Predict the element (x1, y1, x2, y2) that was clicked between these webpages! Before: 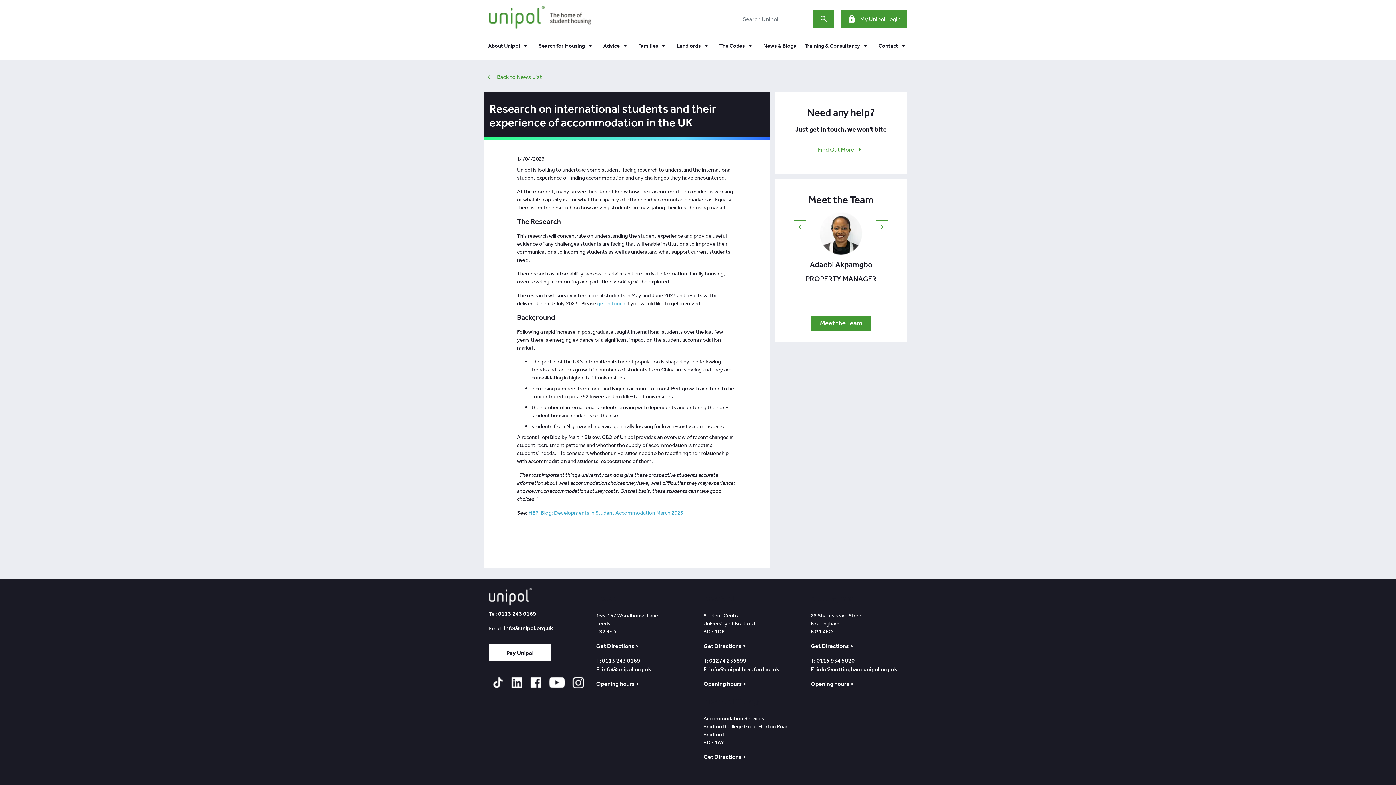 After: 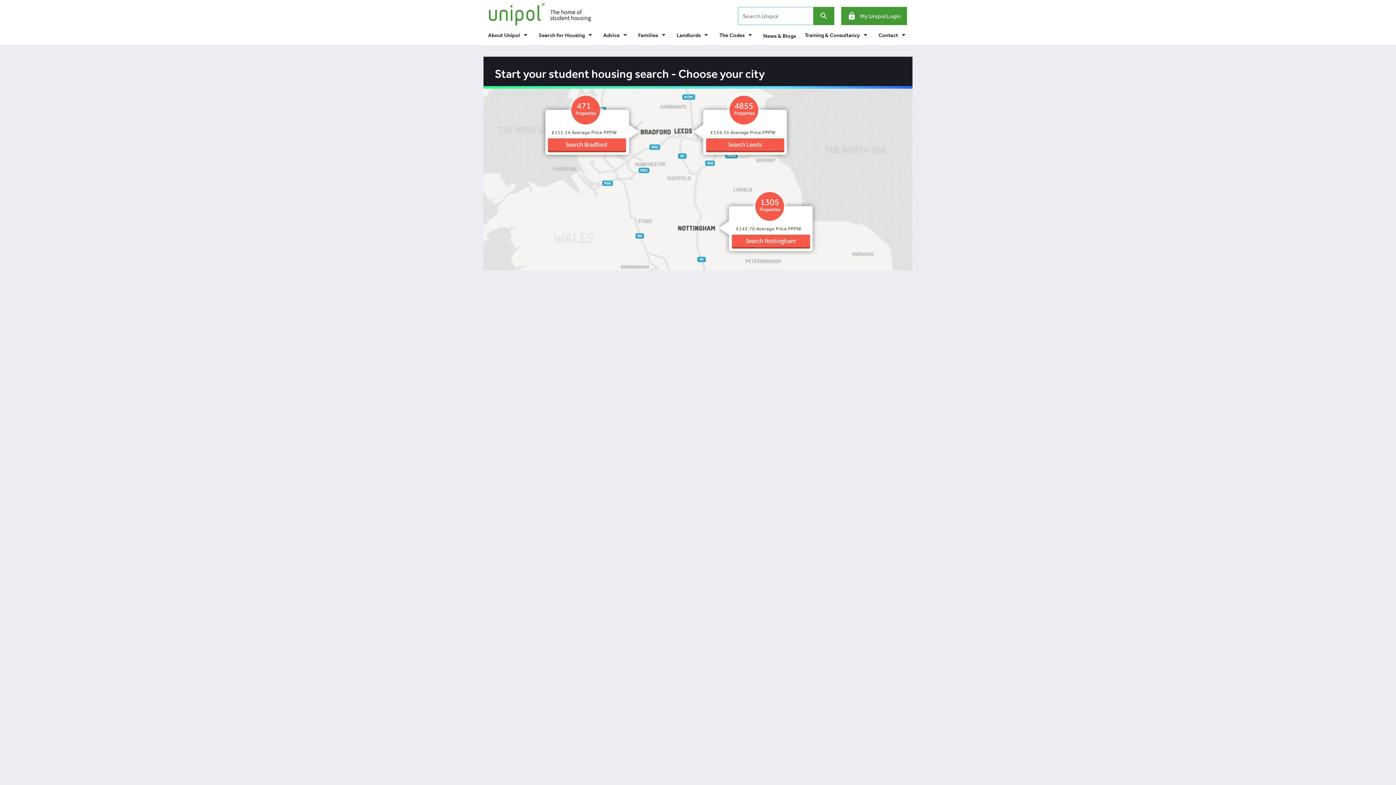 Action: bbox: (538, 39, 594, 52) label: Search for Housing arrow_drop_down